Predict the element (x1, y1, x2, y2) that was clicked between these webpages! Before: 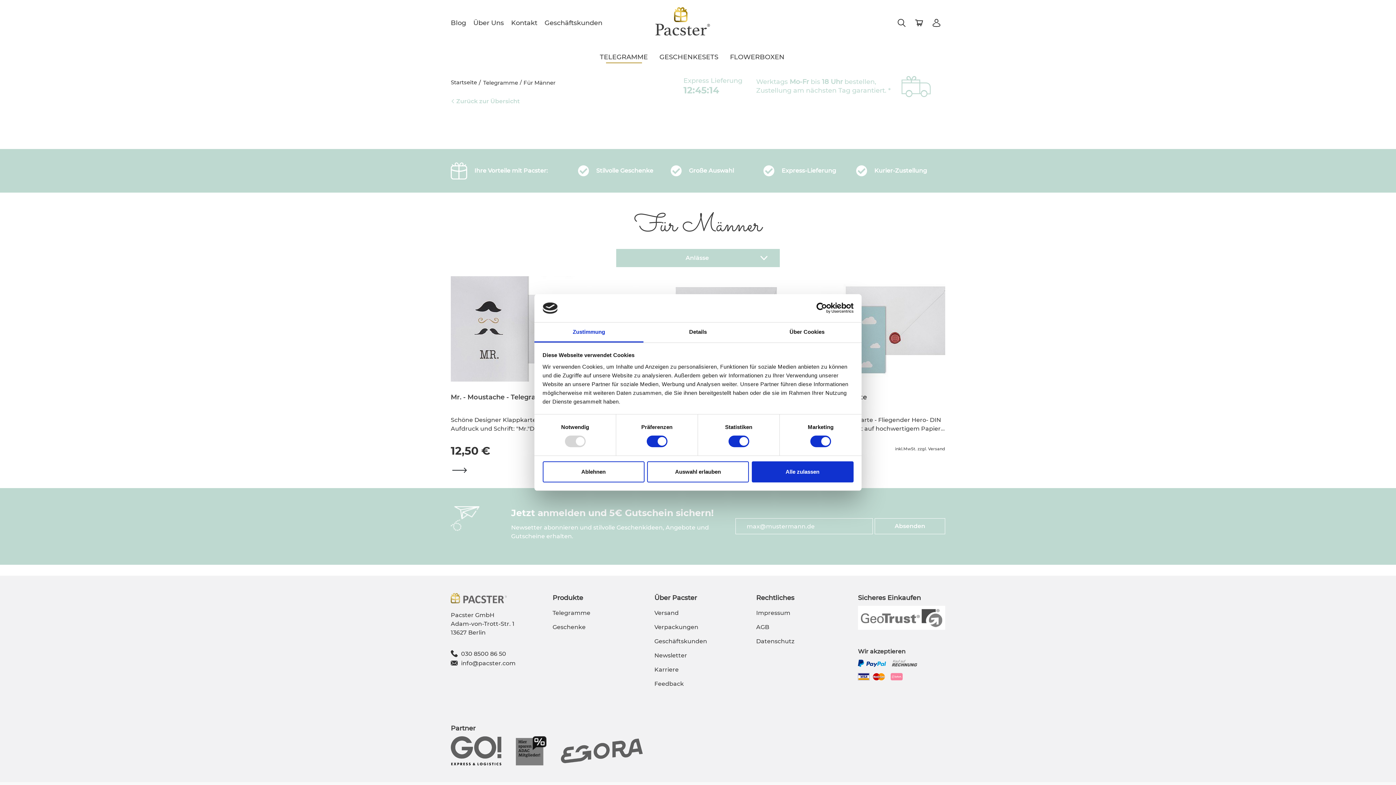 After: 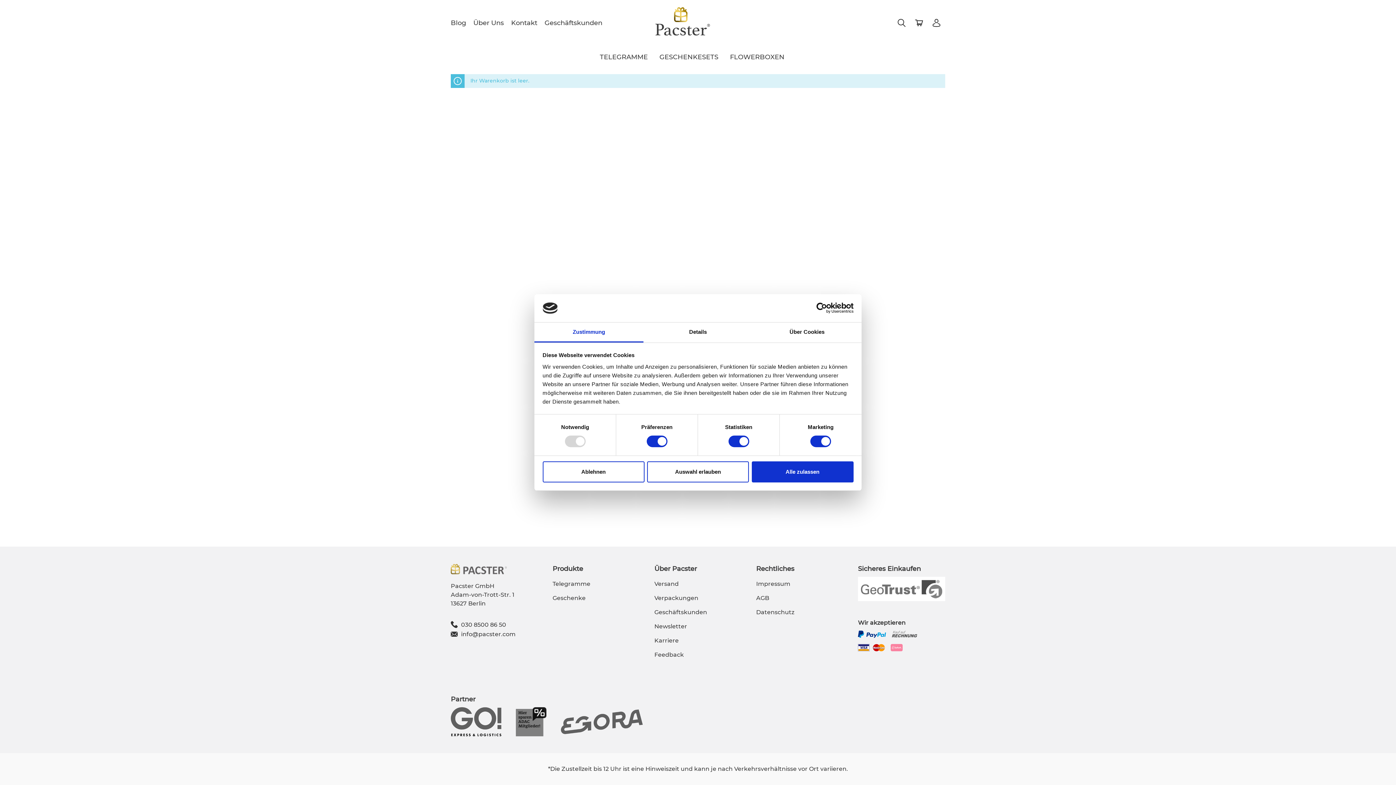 Action: label: Warenkorb bbox: (910, 15, 927, 30)